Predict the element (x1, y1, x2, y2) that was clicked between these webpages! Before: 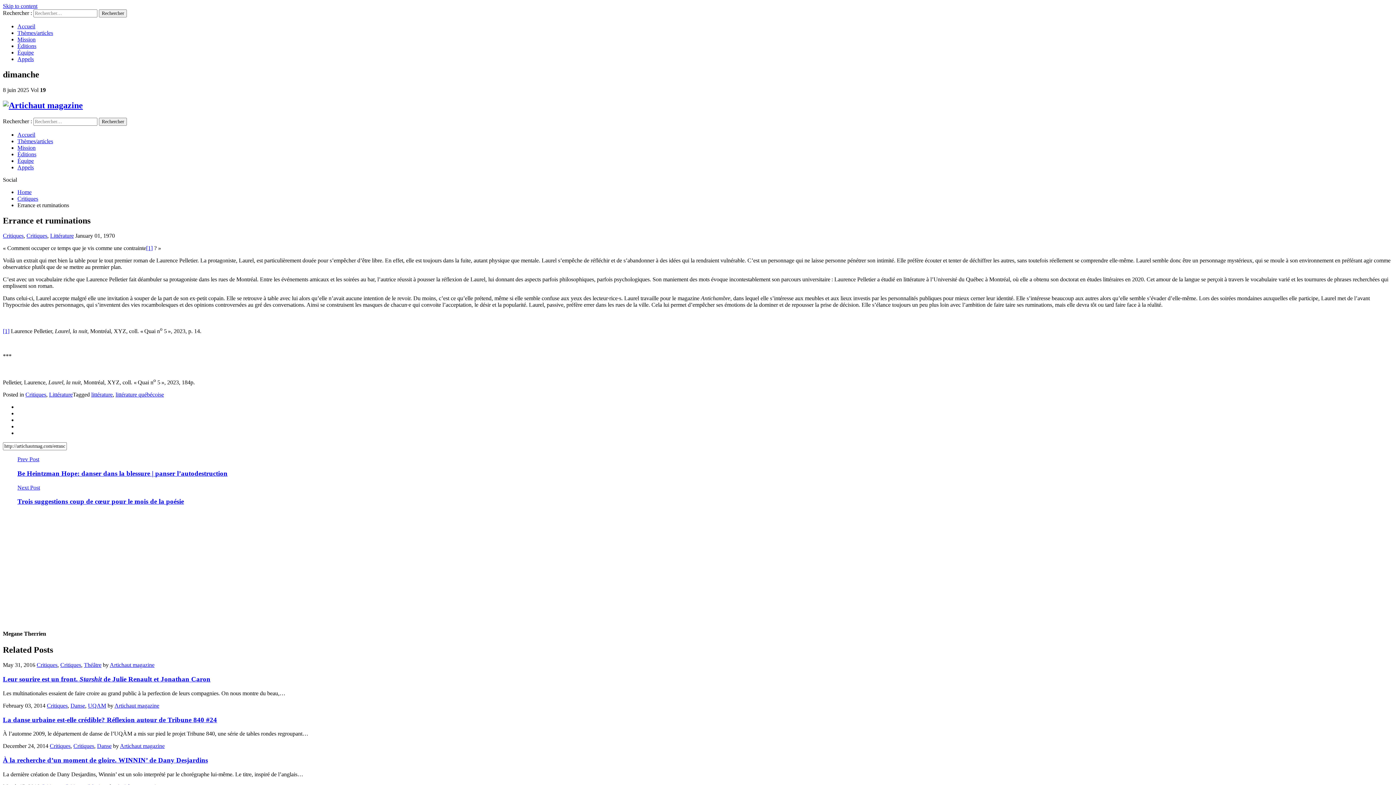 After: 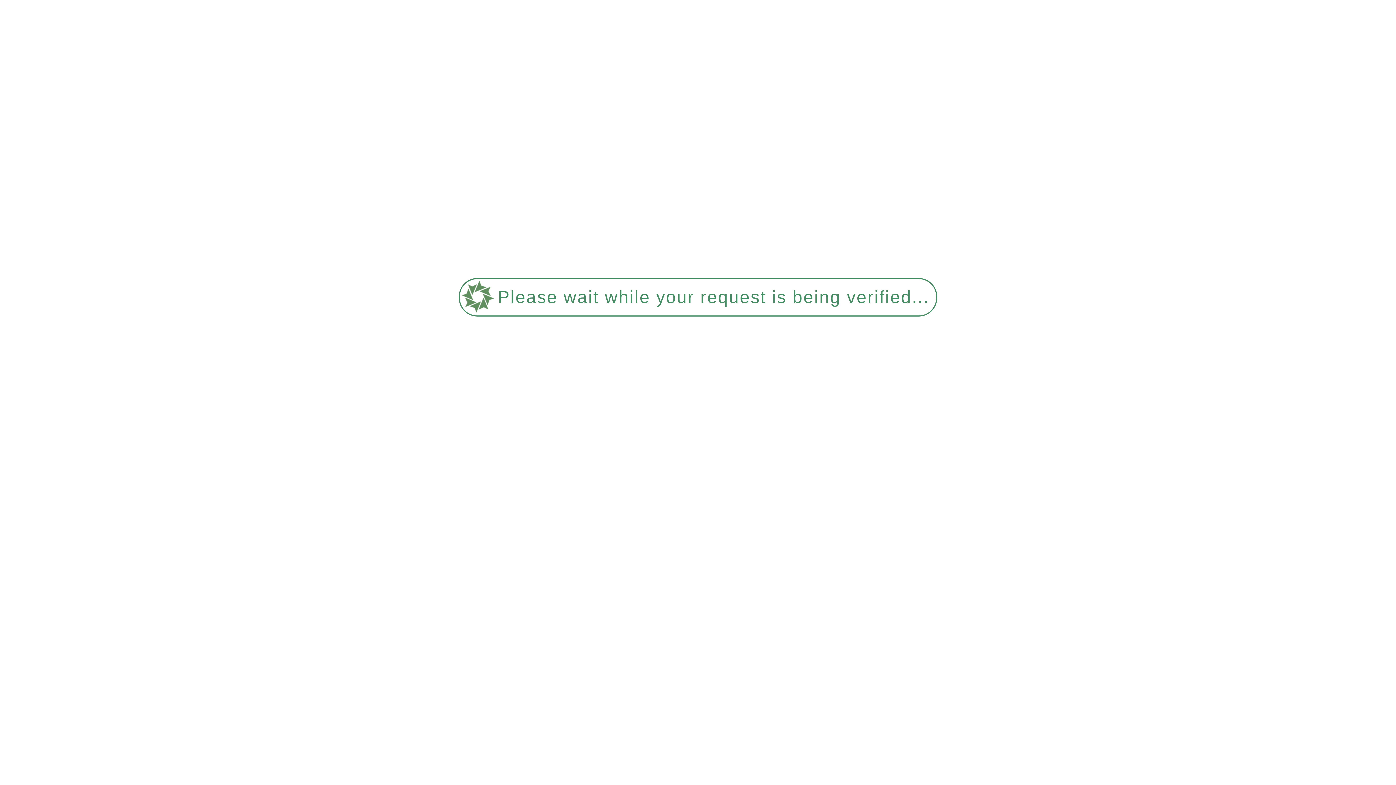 Action: label: Éditions bbox: (17, 151, 36, 157)